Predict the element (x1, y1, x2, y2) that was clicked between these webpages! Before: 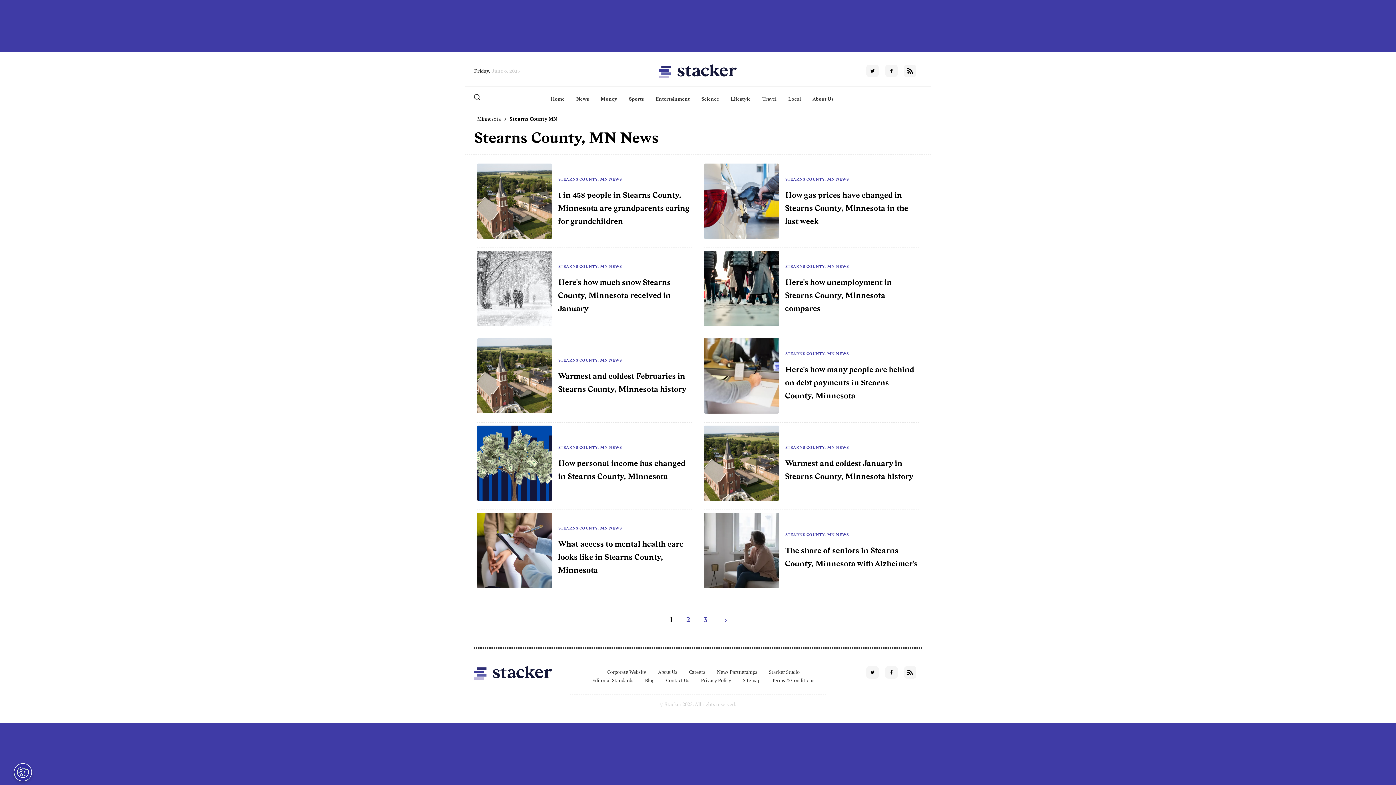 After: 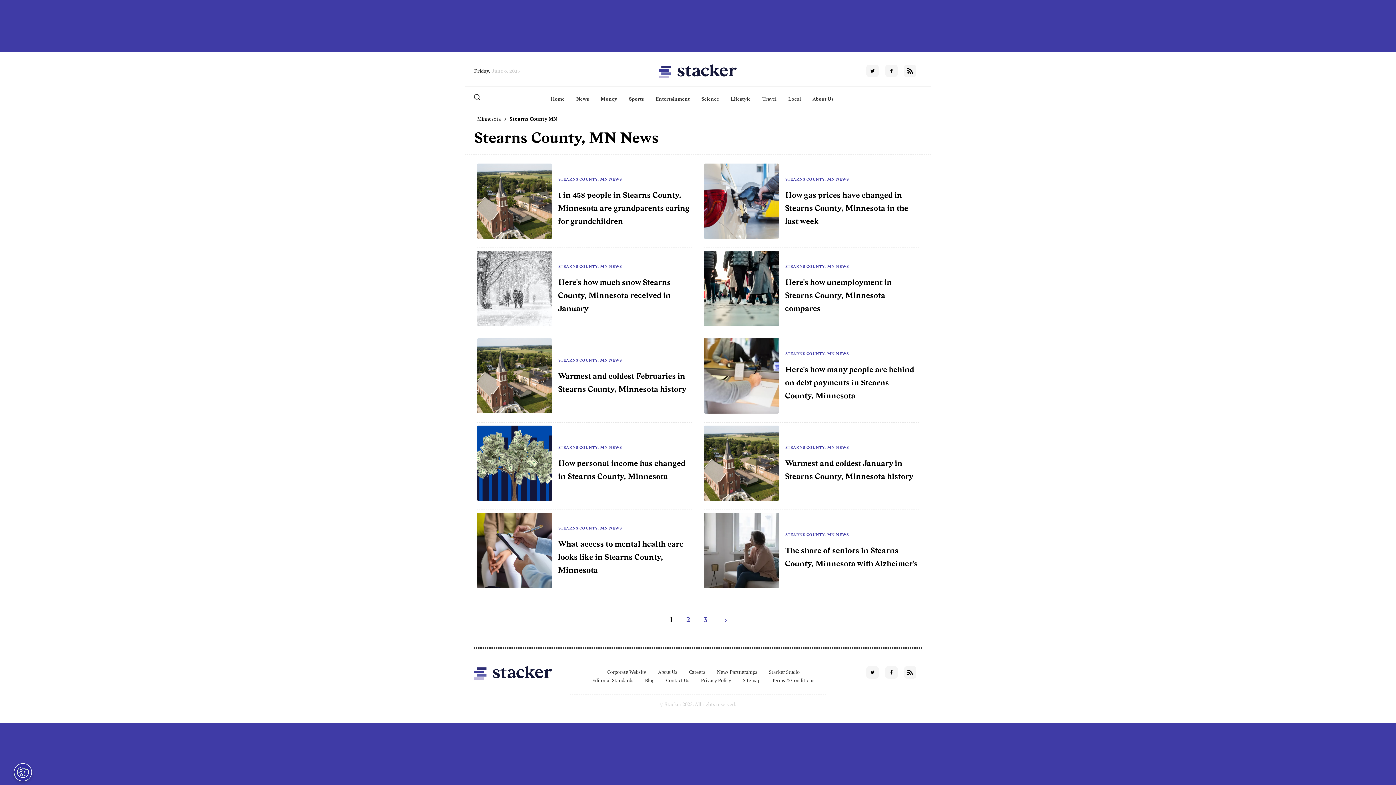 Action: bbox: (784, 350, 850, 357) label: STEARNS COUNTY, MN NEWS